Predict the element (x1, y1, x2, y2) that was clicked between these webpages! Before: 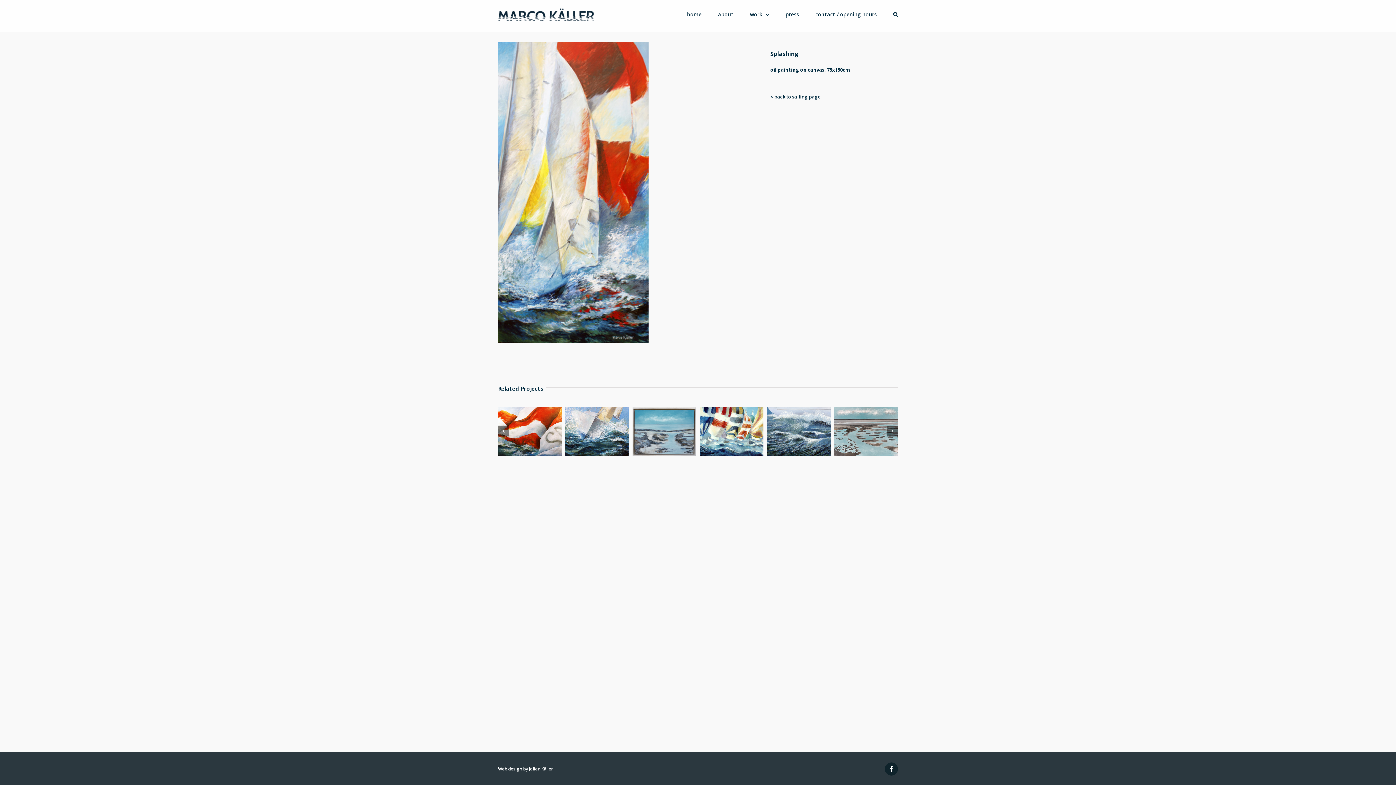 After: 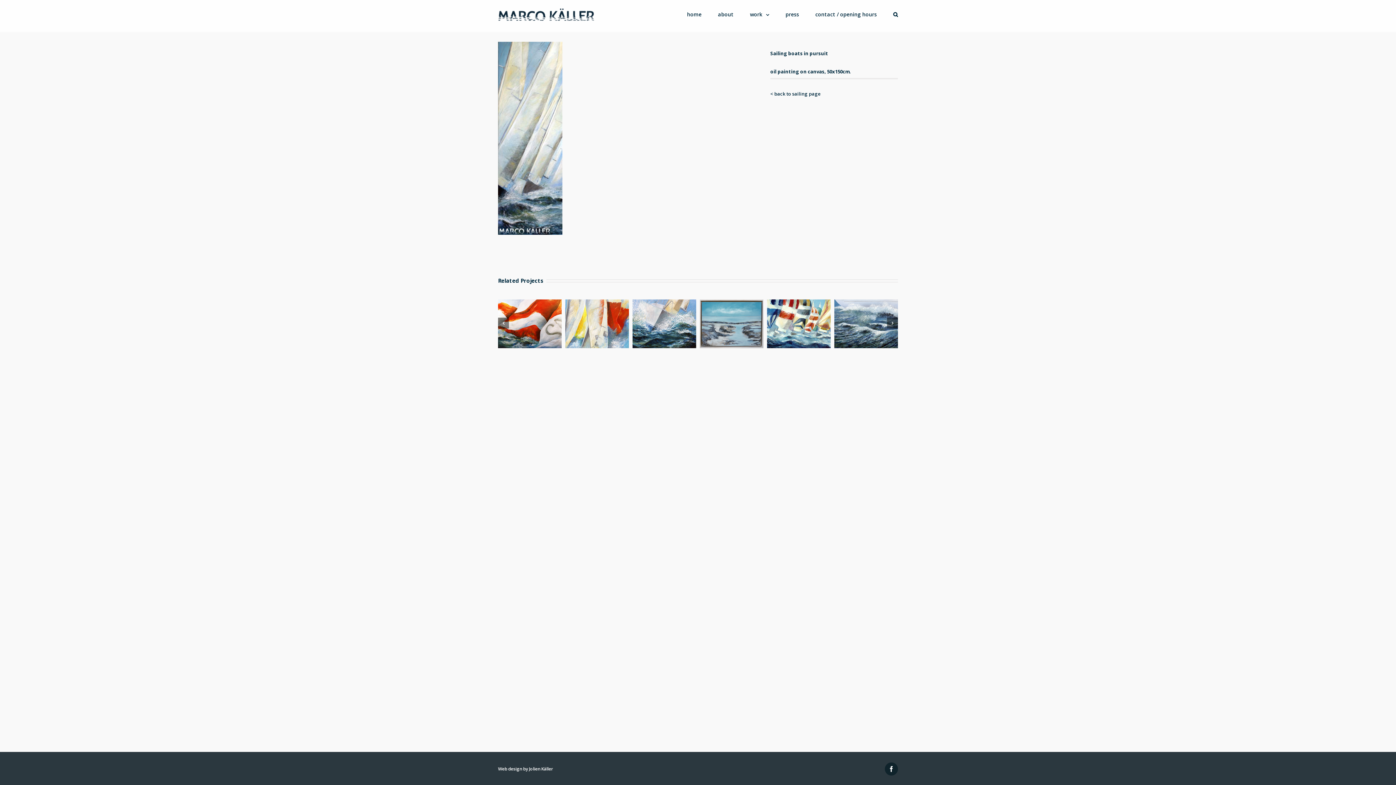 Action: bbox: (770, 93, 821, 99) label: < back to sailing page